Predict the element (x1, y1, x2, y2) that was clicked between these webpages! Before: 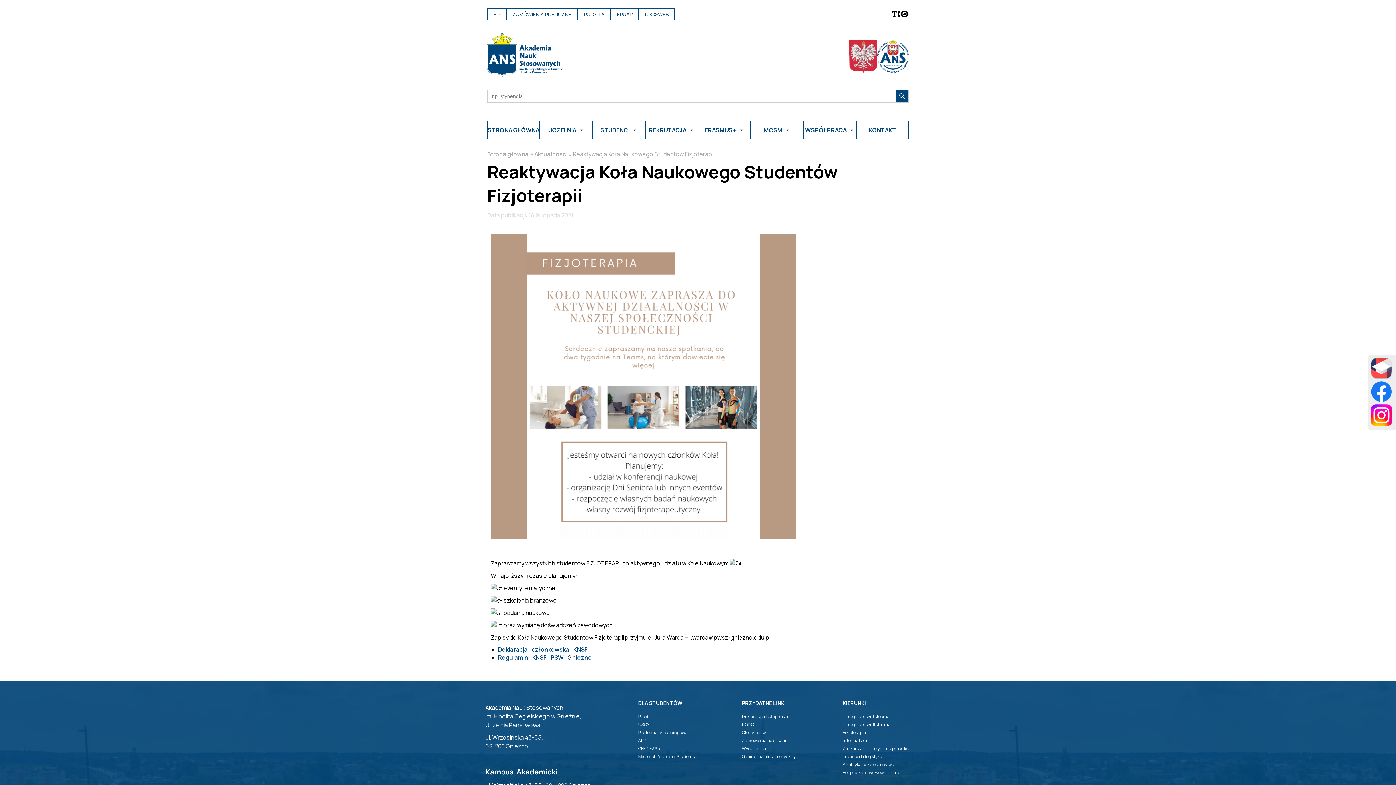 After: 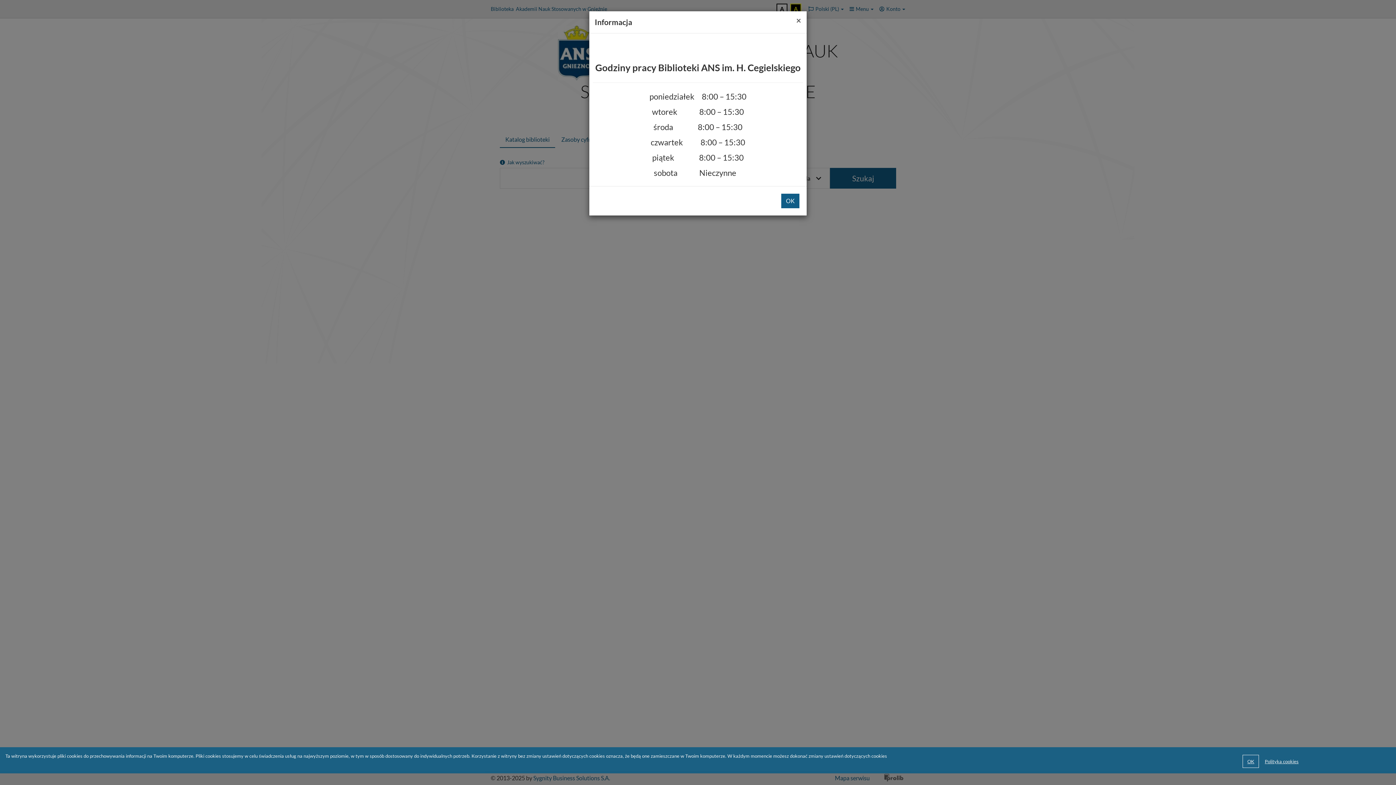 Action: bbox: (638, 713, 649, 720) label: Prolib